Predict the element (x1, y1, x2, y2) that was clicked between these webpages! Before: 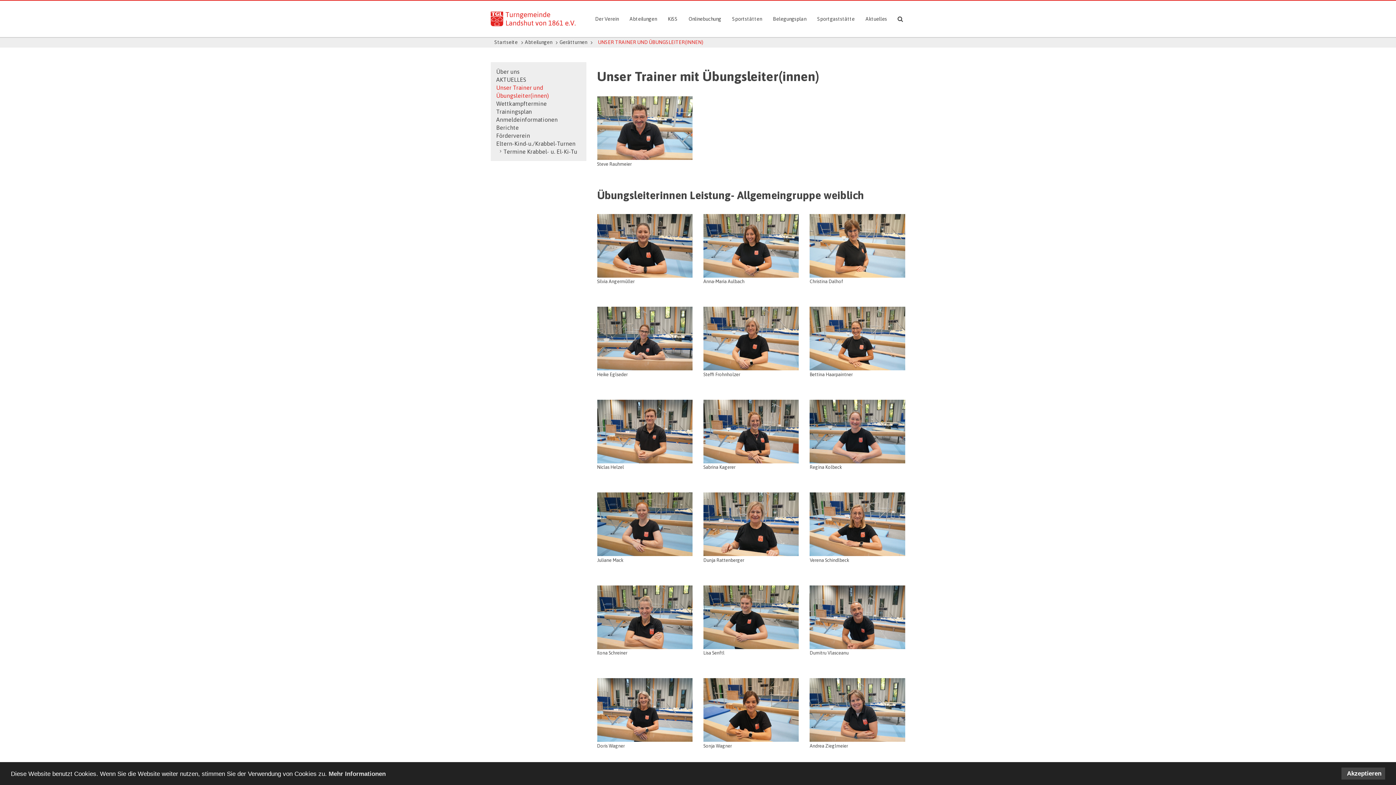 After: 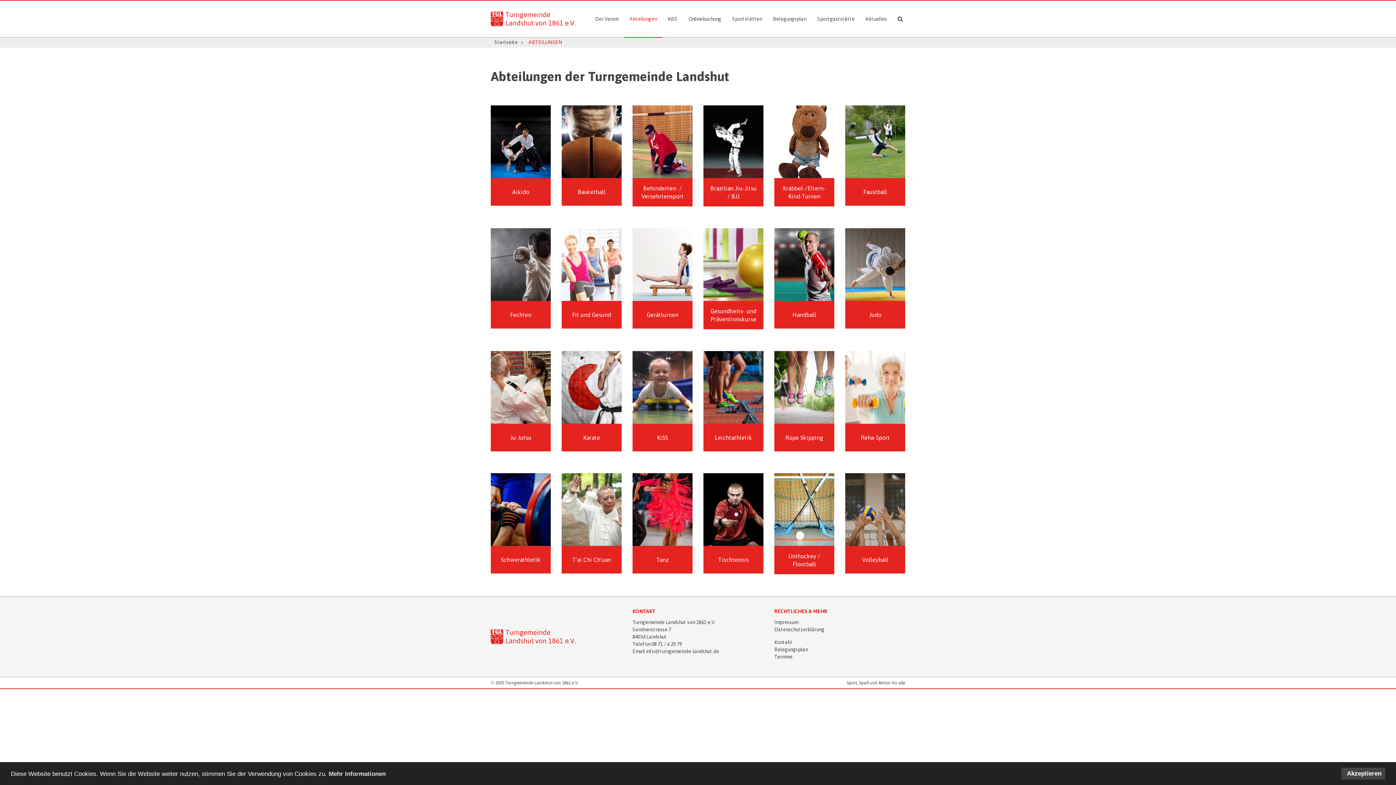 Action: label: Abteilungen bbox: (624, 0, 662, 37)